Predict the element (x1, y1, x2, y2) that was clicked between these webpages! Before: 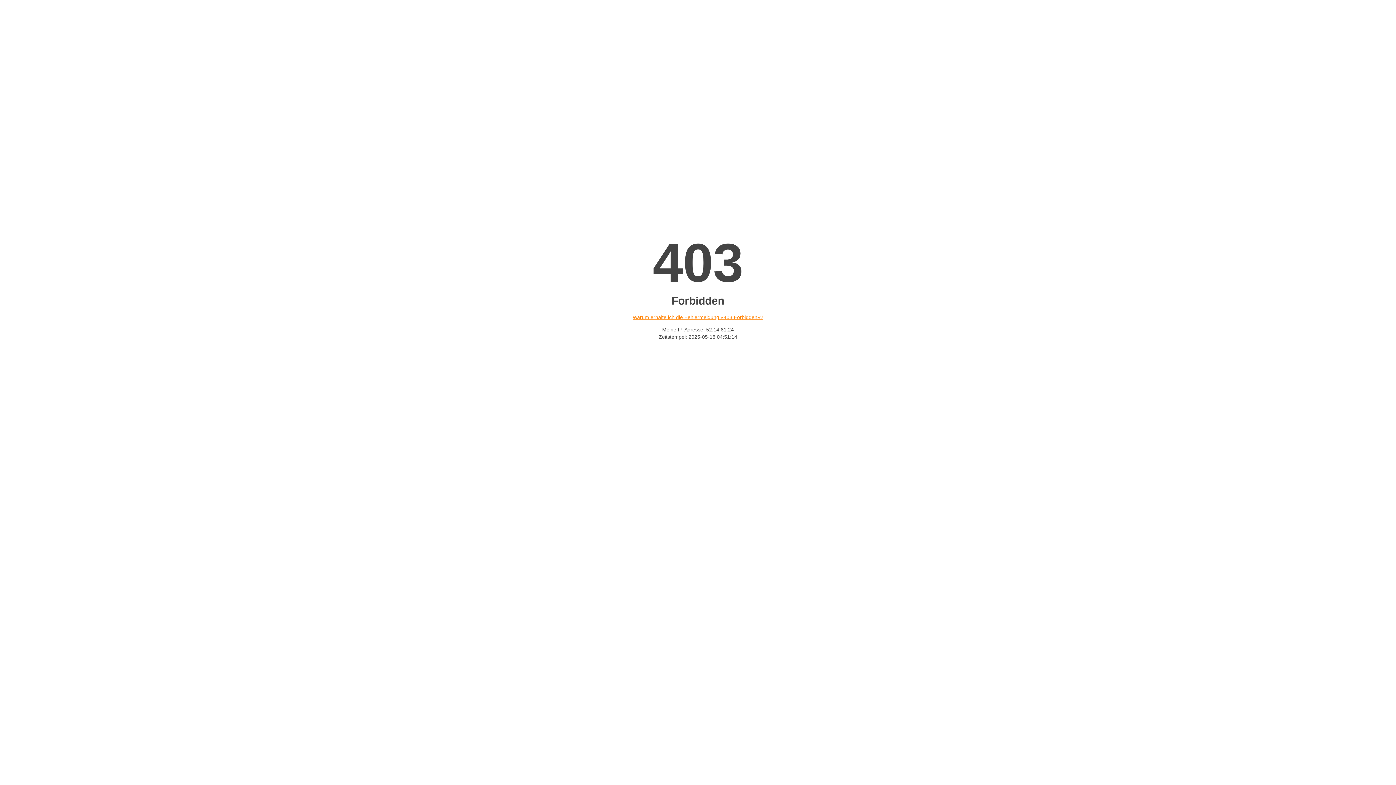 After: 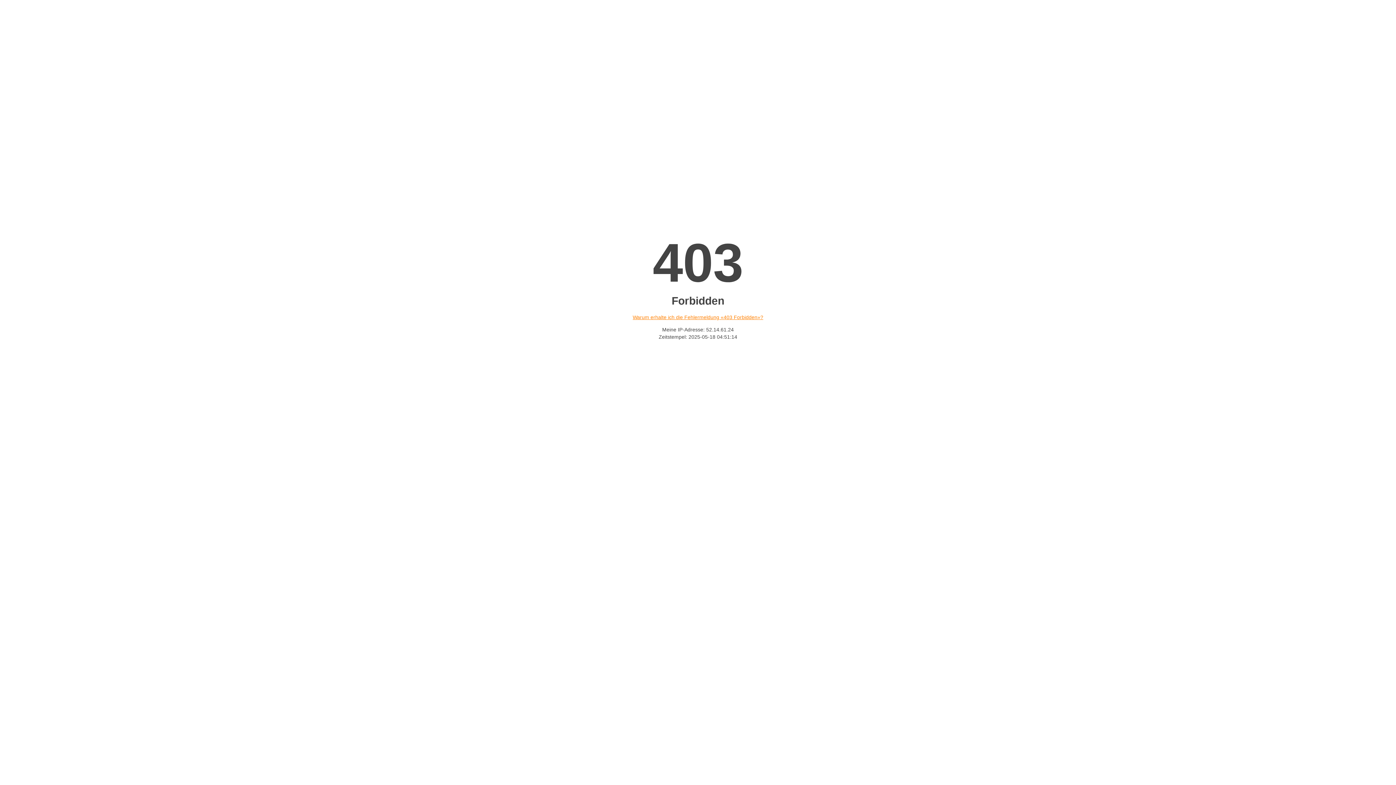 Action: label: Warum erhalte ich die Fehlermeldung «403 Forbidden»? bbox: (632, 314, 763, 320)